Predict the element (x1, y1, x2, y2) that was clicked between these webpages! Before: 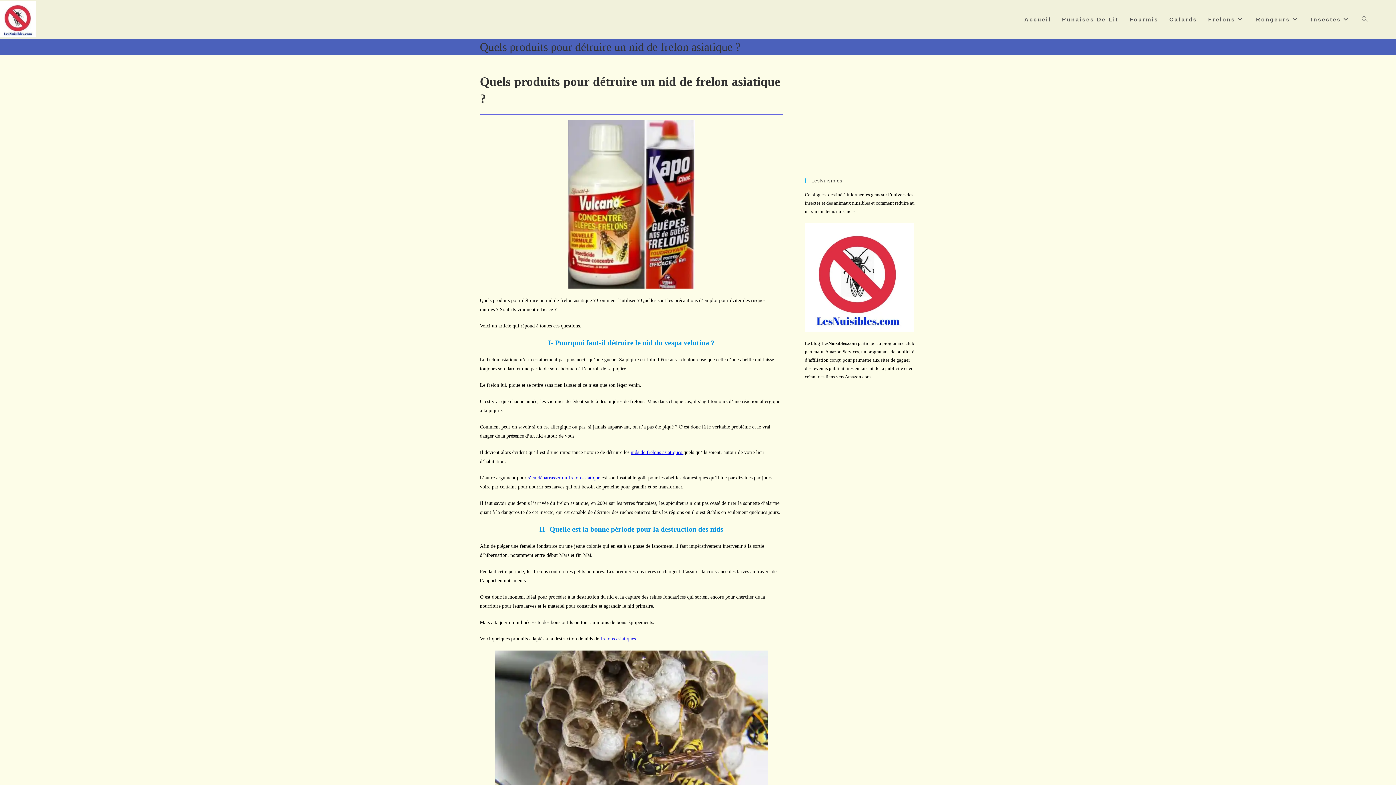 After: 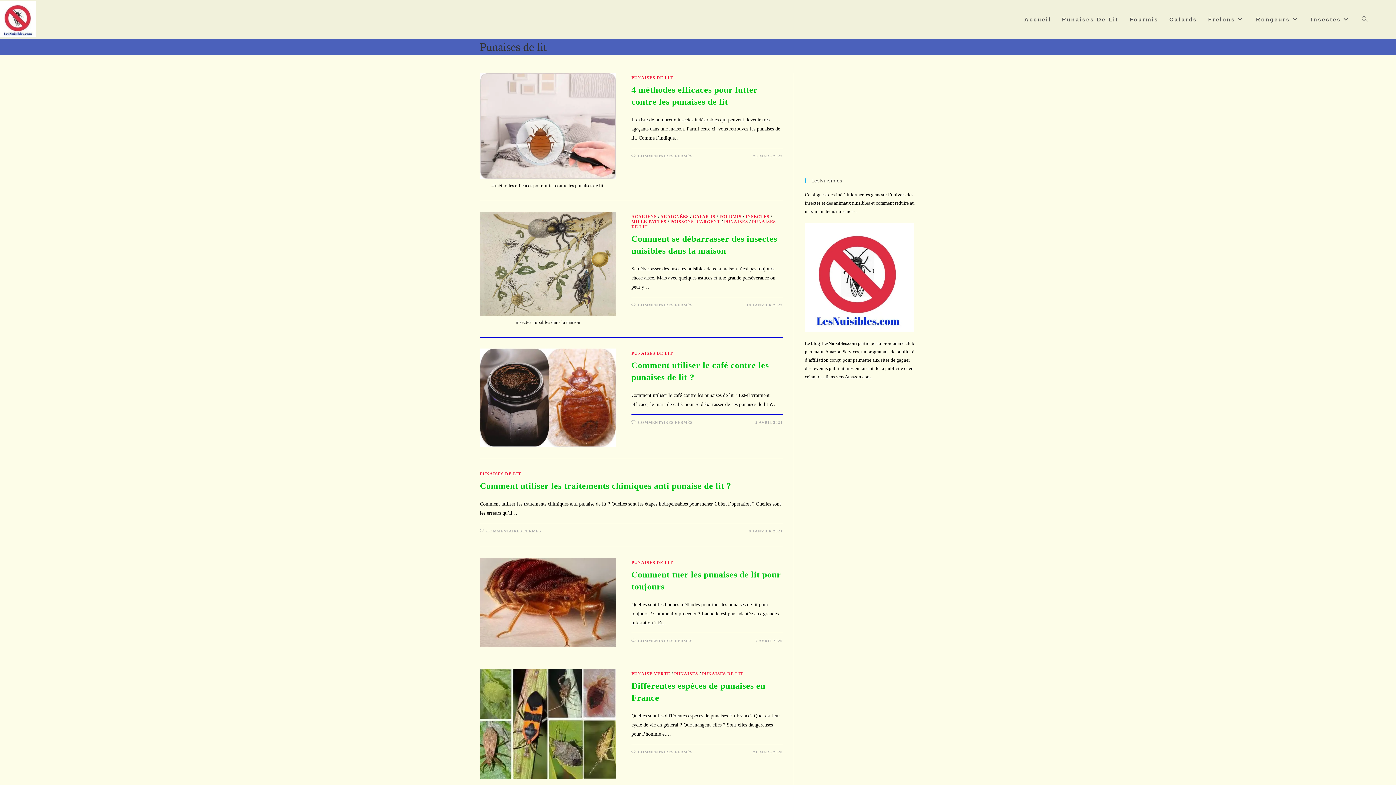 Action: label: Punaises De Lit bbox: (1056, 0, 1124, 38)